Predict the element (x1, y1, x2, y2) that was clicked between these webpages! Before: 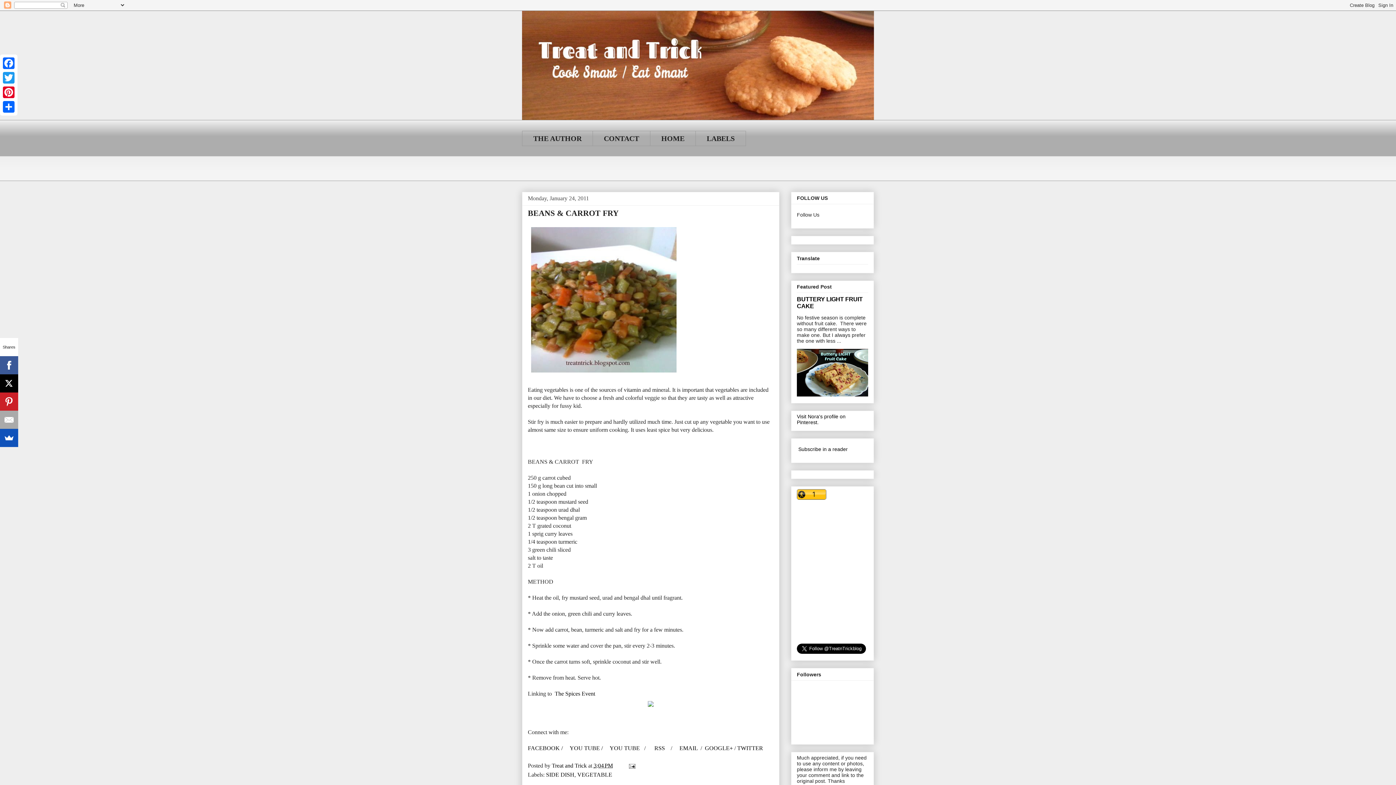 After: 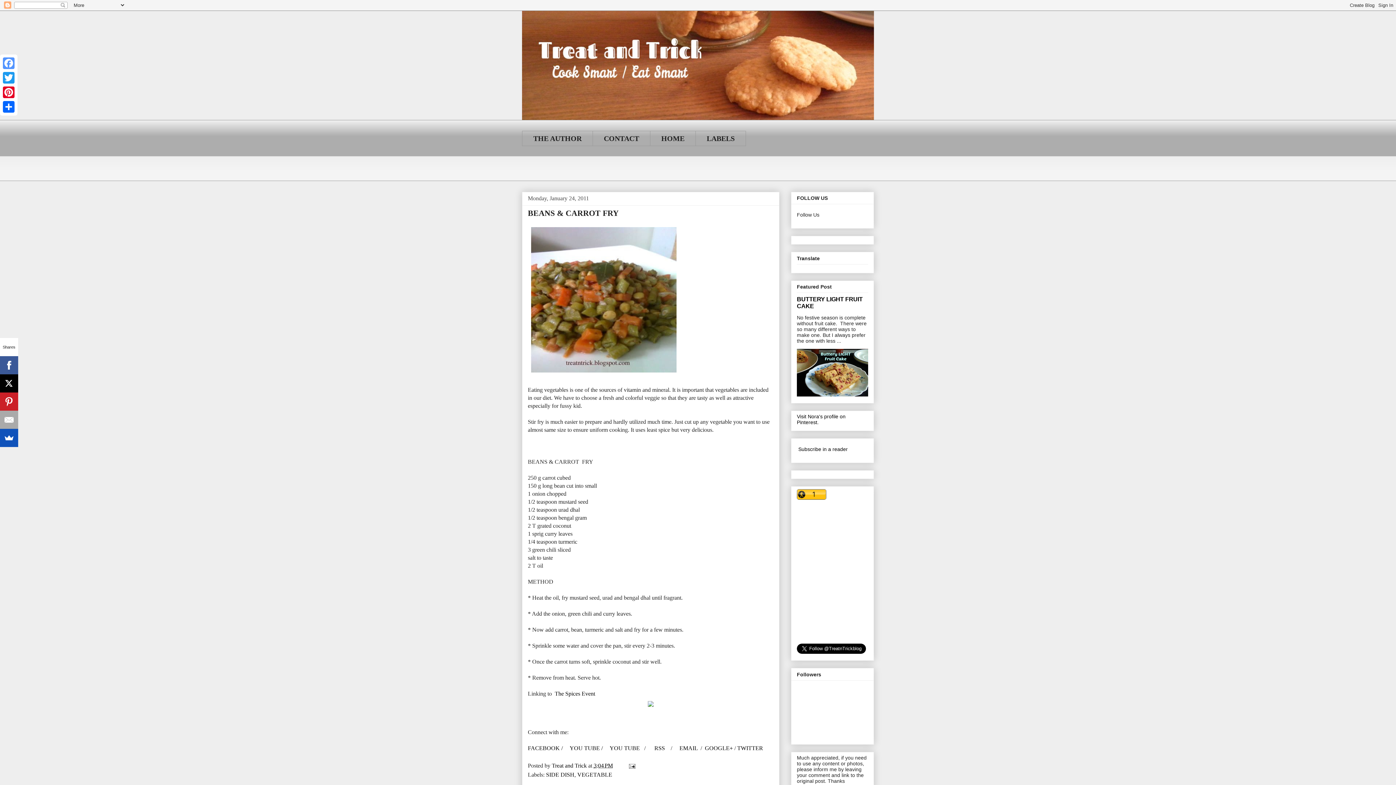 Action: bbox: (1, 56, 16, 70) label: Facebook